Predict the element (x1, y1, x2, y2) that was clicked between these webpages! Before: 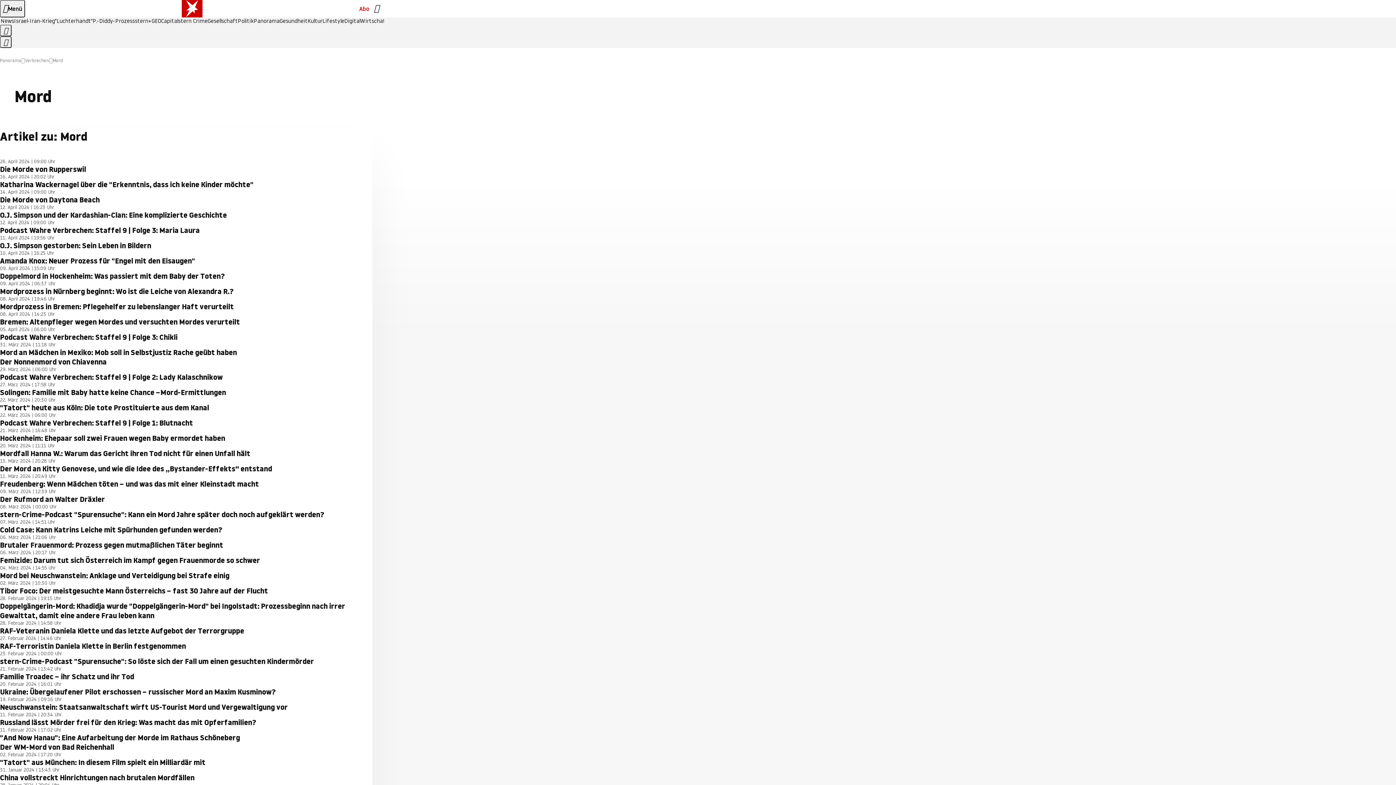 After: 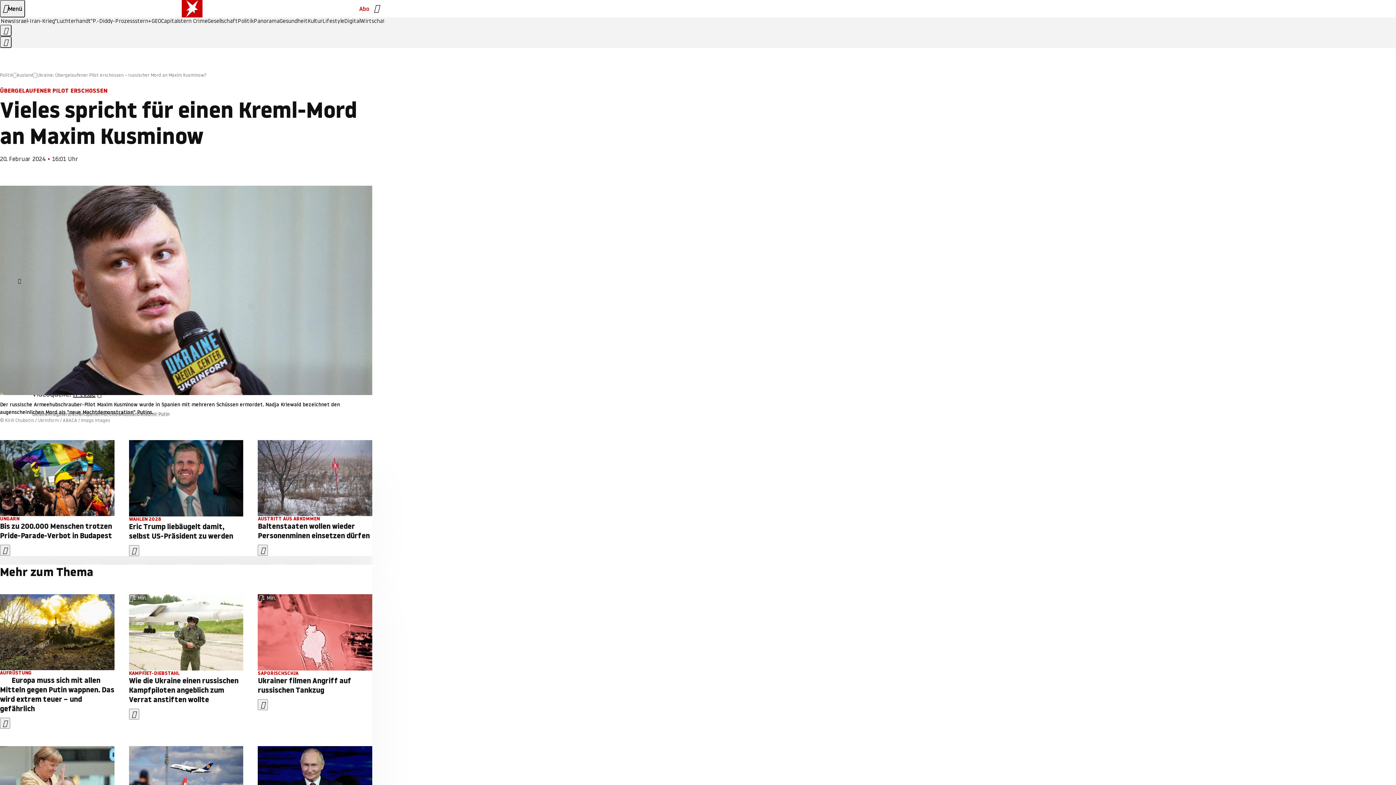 Action: bbox: (0, 687, 372, 697) label: Ukraine: Übergelaufener Pilot erschossen – russischer Mord an Maxim Kusminow?